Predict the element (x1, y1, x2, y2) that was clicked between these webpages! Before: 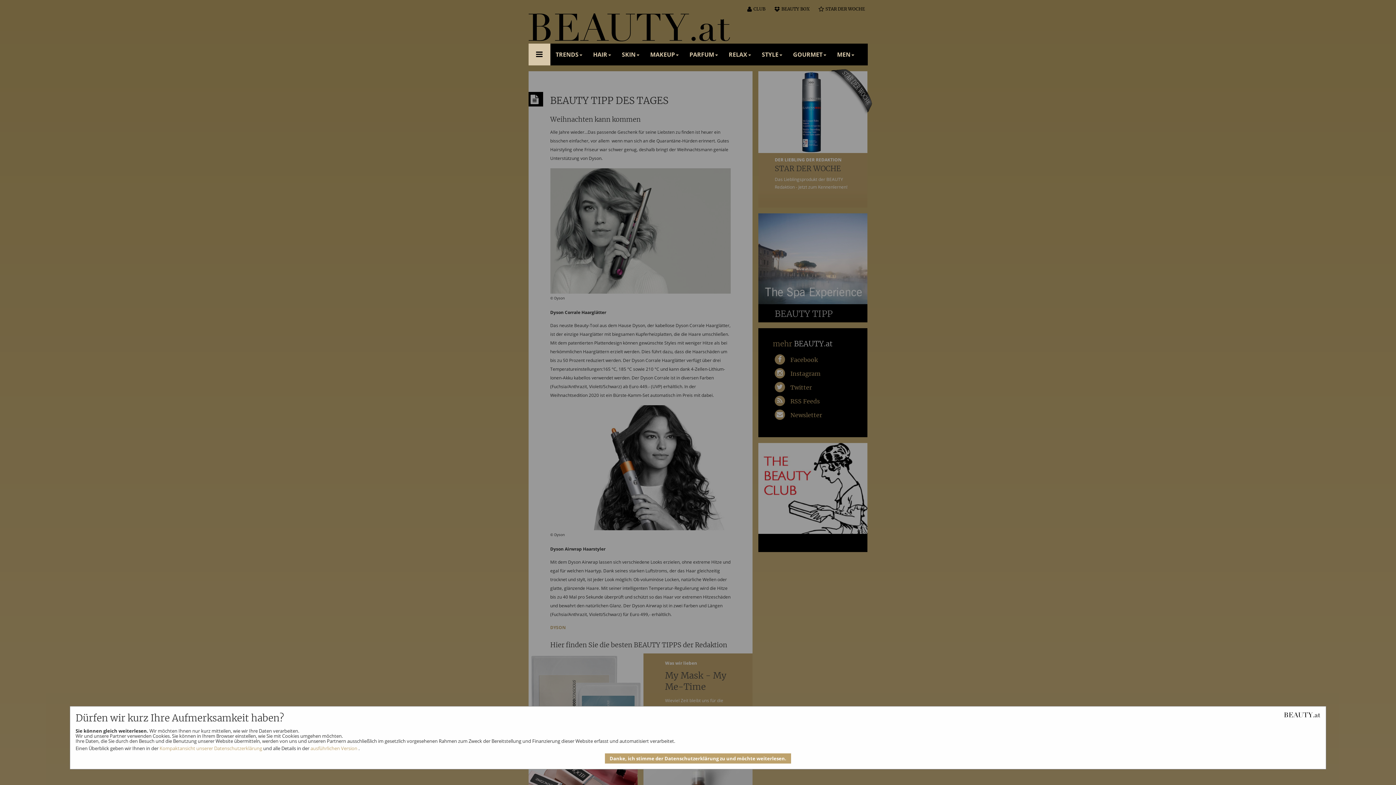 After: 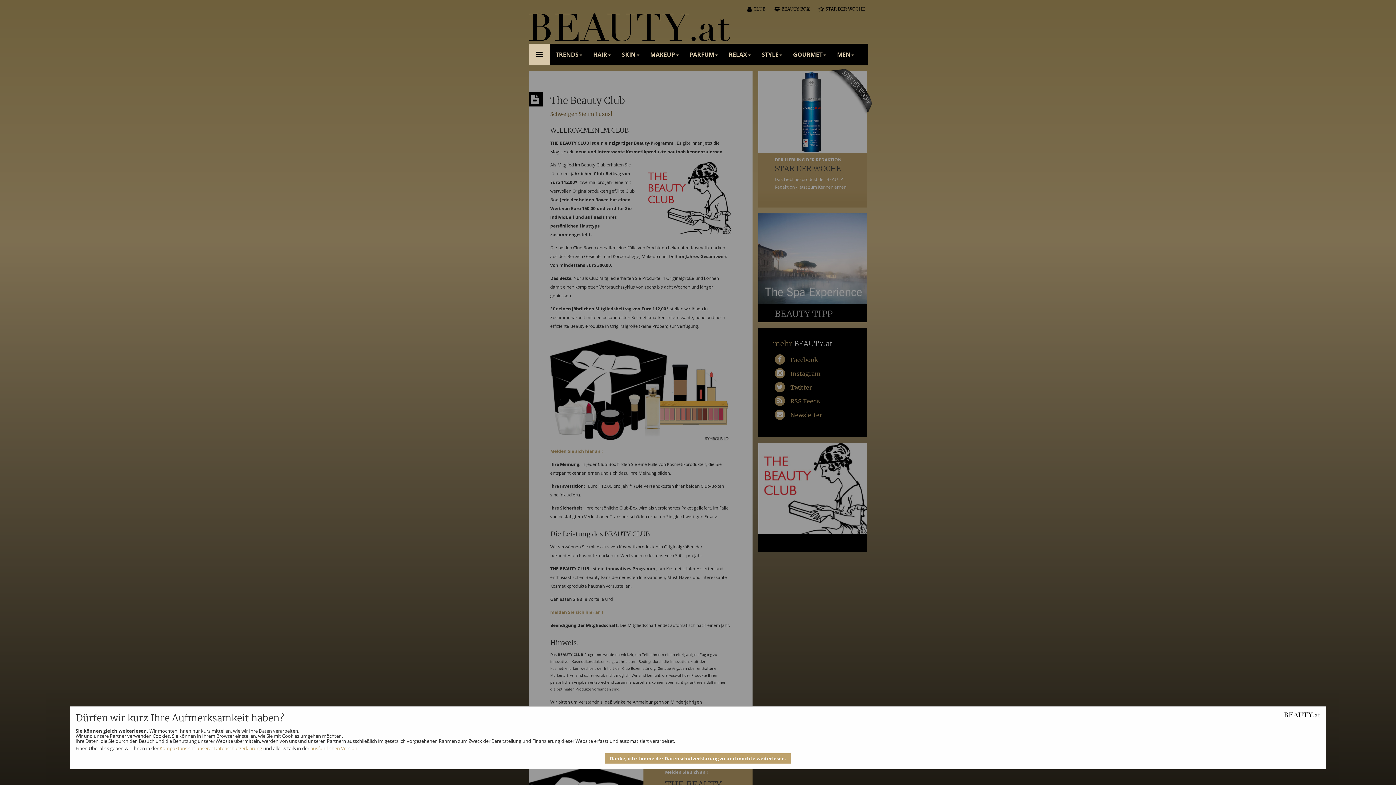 Action: bbox: (738, 1, 765, 16) label: CLUB